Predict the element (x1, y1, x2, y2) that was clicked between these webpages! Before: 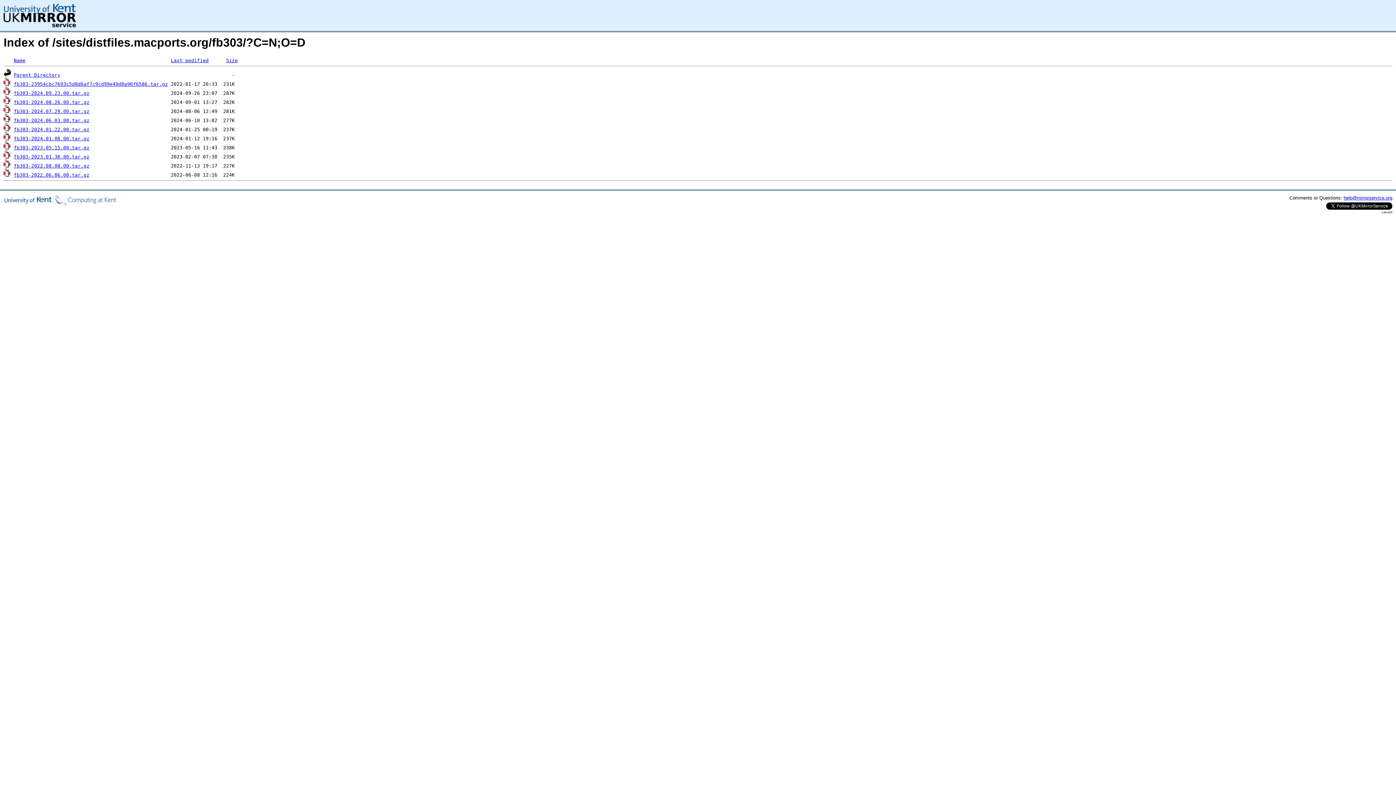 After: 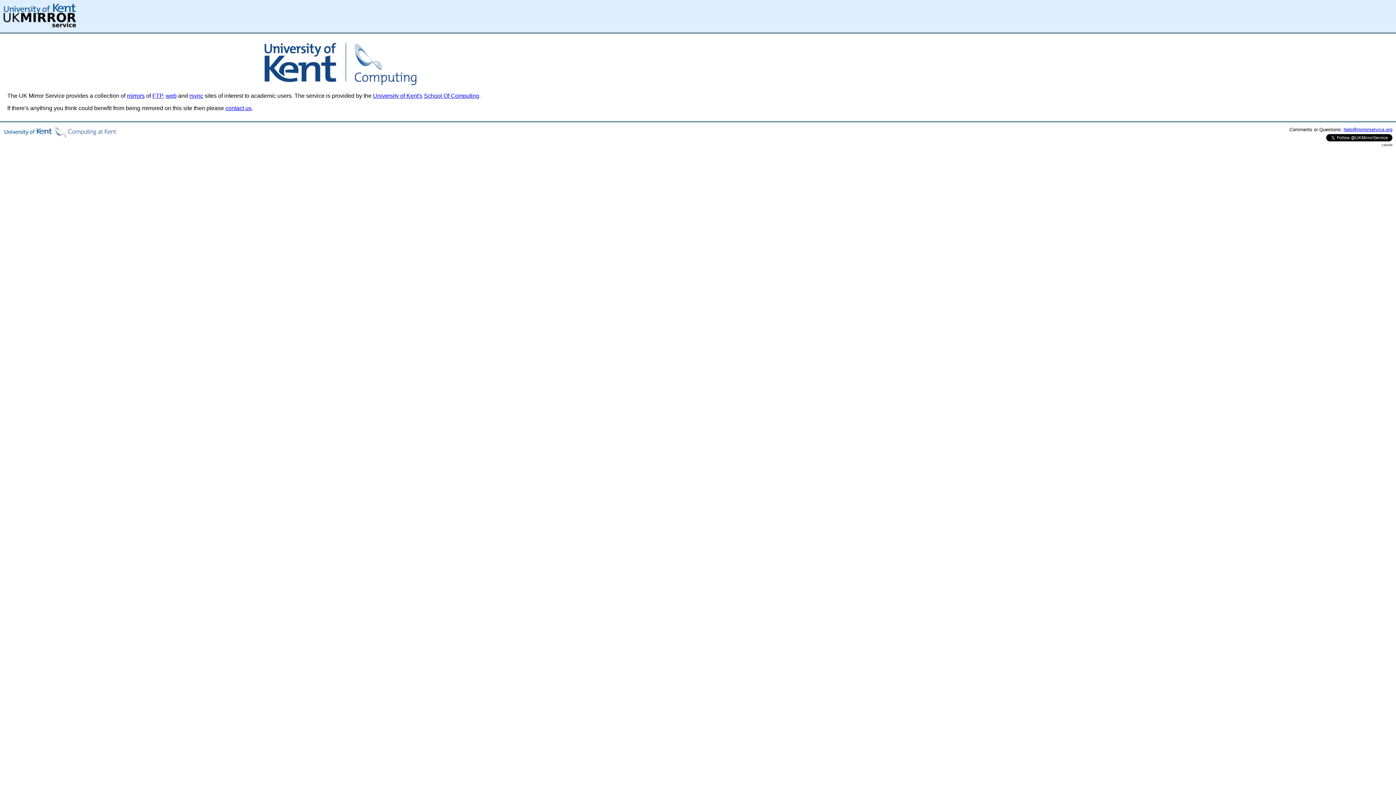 Action: bbox: (3, 22, 76, 28)